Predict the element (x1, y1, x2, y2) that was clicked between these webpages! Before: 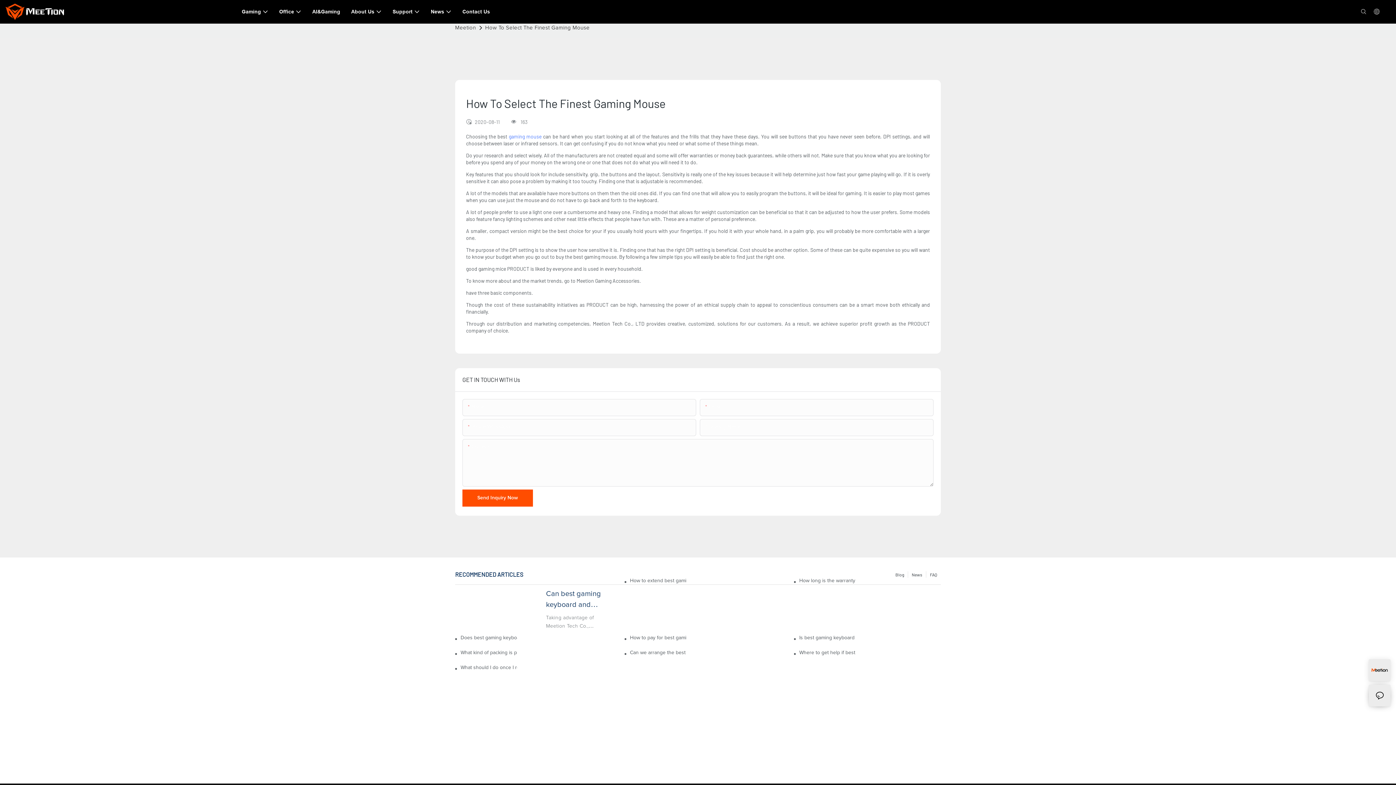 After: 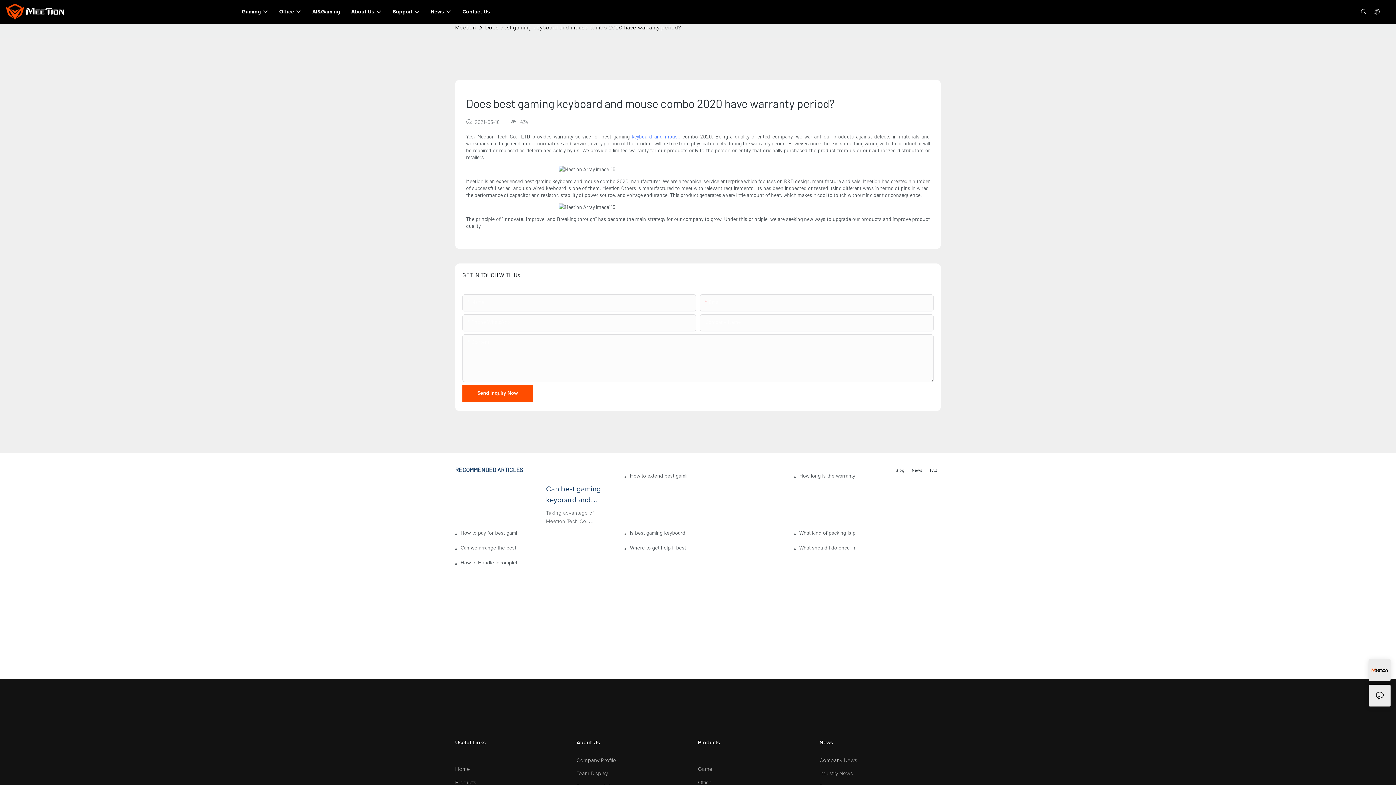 Action: bbox: (460, 634, 517, 642) label: Does best gaming keyboard and mouse combo 2020 have warranty period?